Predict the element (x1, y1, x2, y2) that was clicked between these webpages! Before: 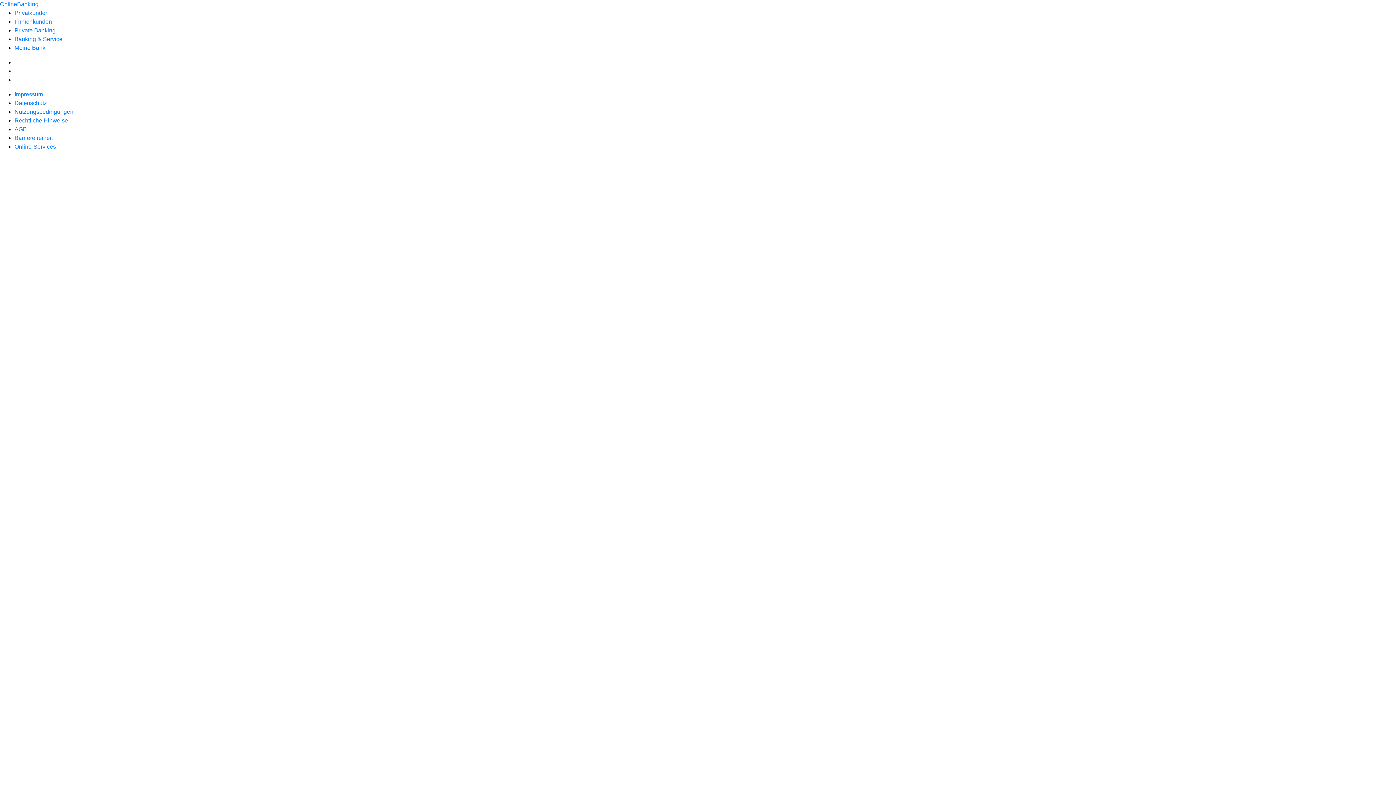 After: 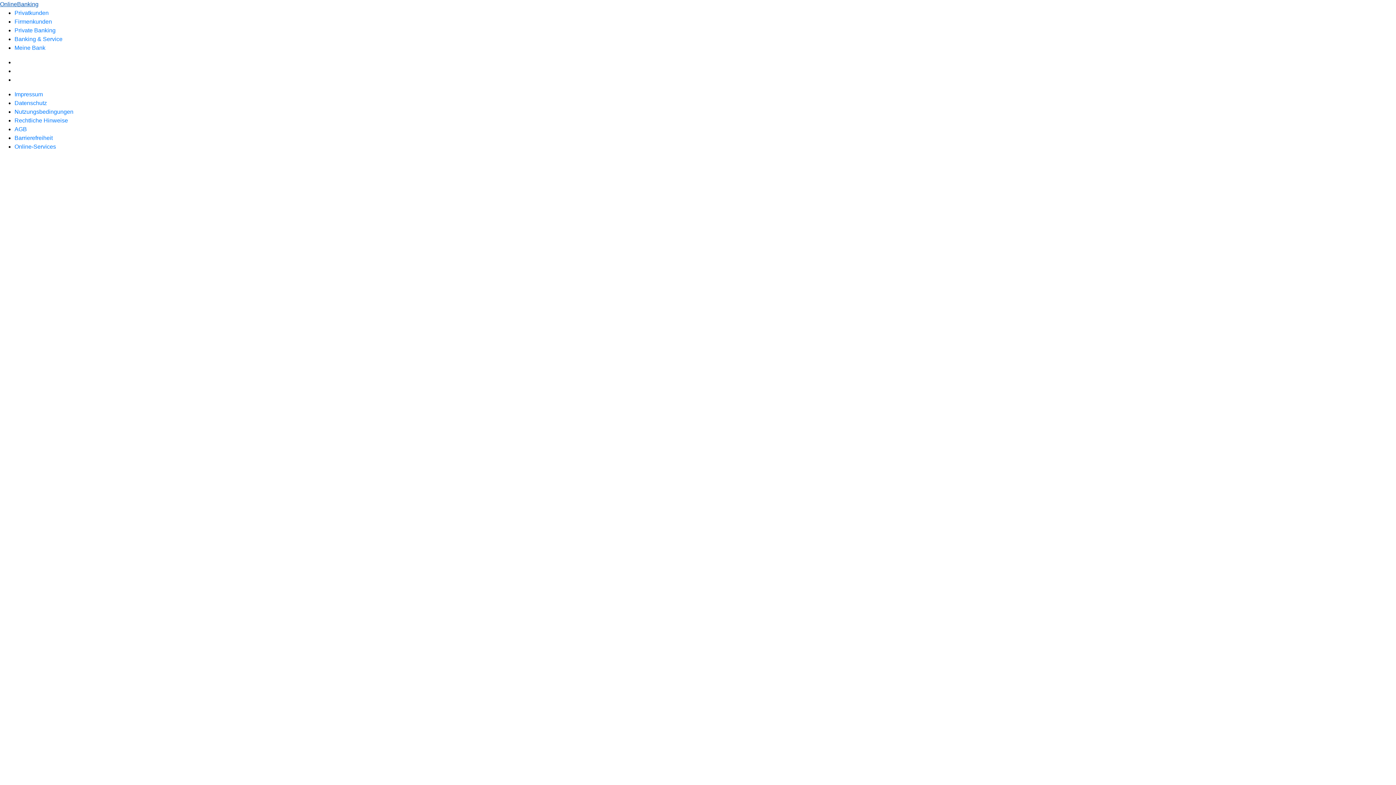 Action: bbox: (0, 1, 38, 7) label: OnlineBanking